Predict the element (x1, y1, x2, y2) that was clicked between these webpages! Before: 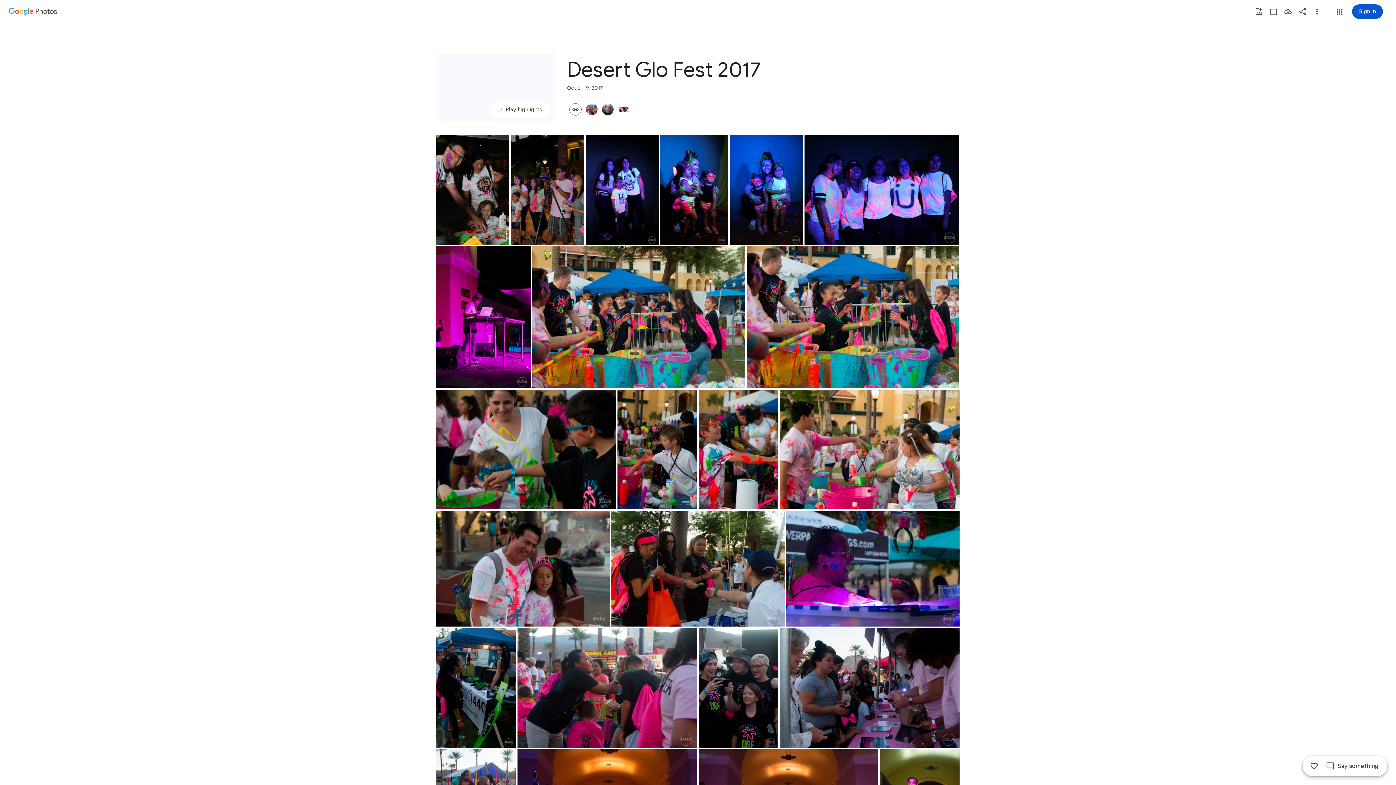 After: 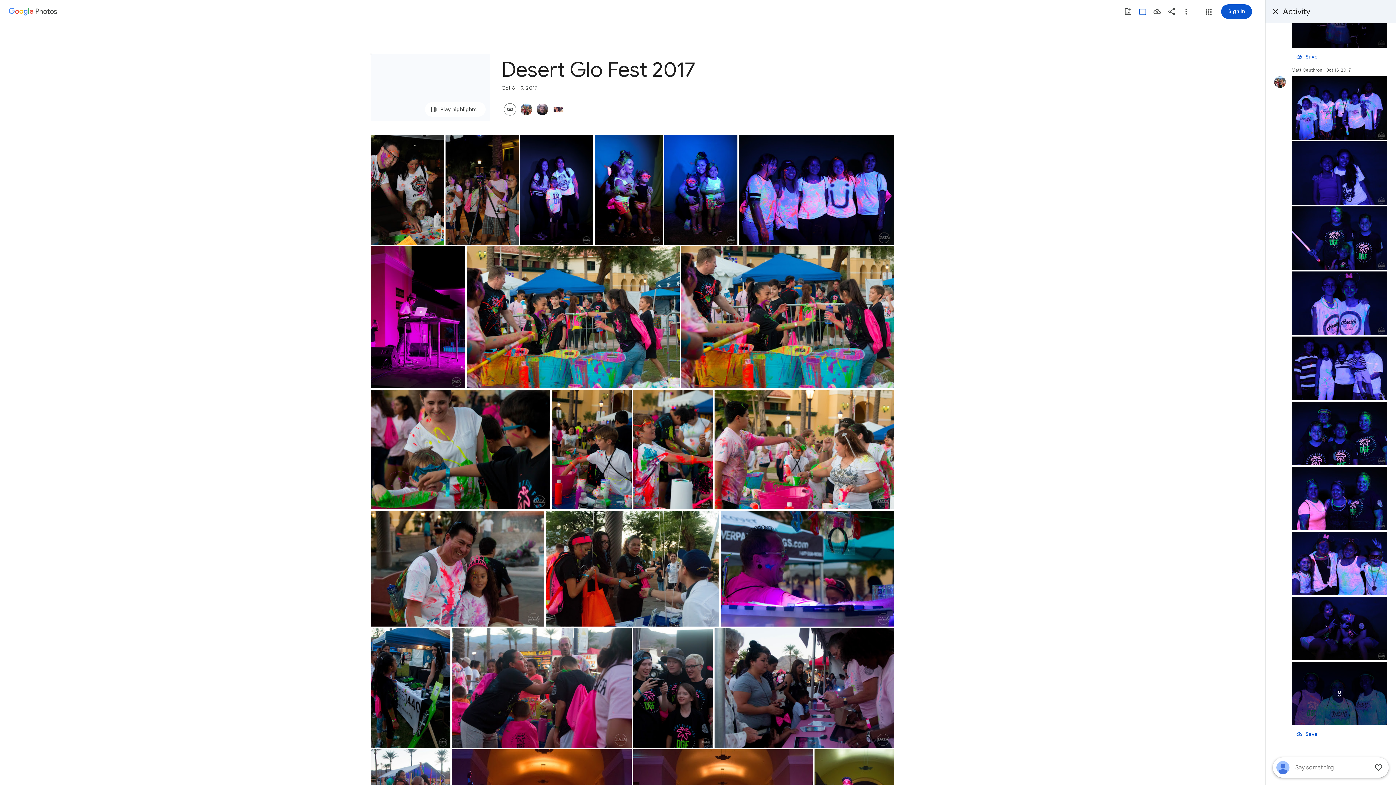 Action: bbox: (1307, 759, 1321, 773) label: Like